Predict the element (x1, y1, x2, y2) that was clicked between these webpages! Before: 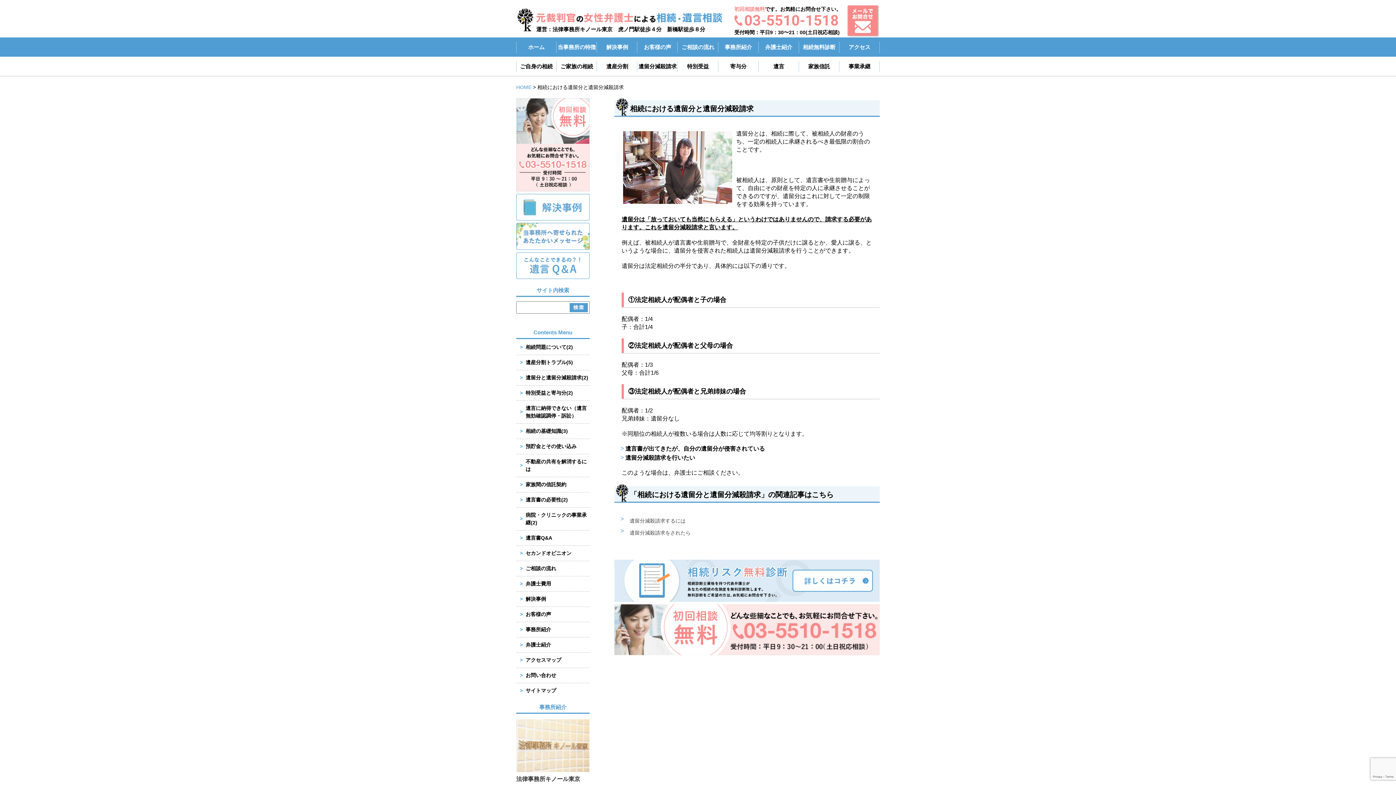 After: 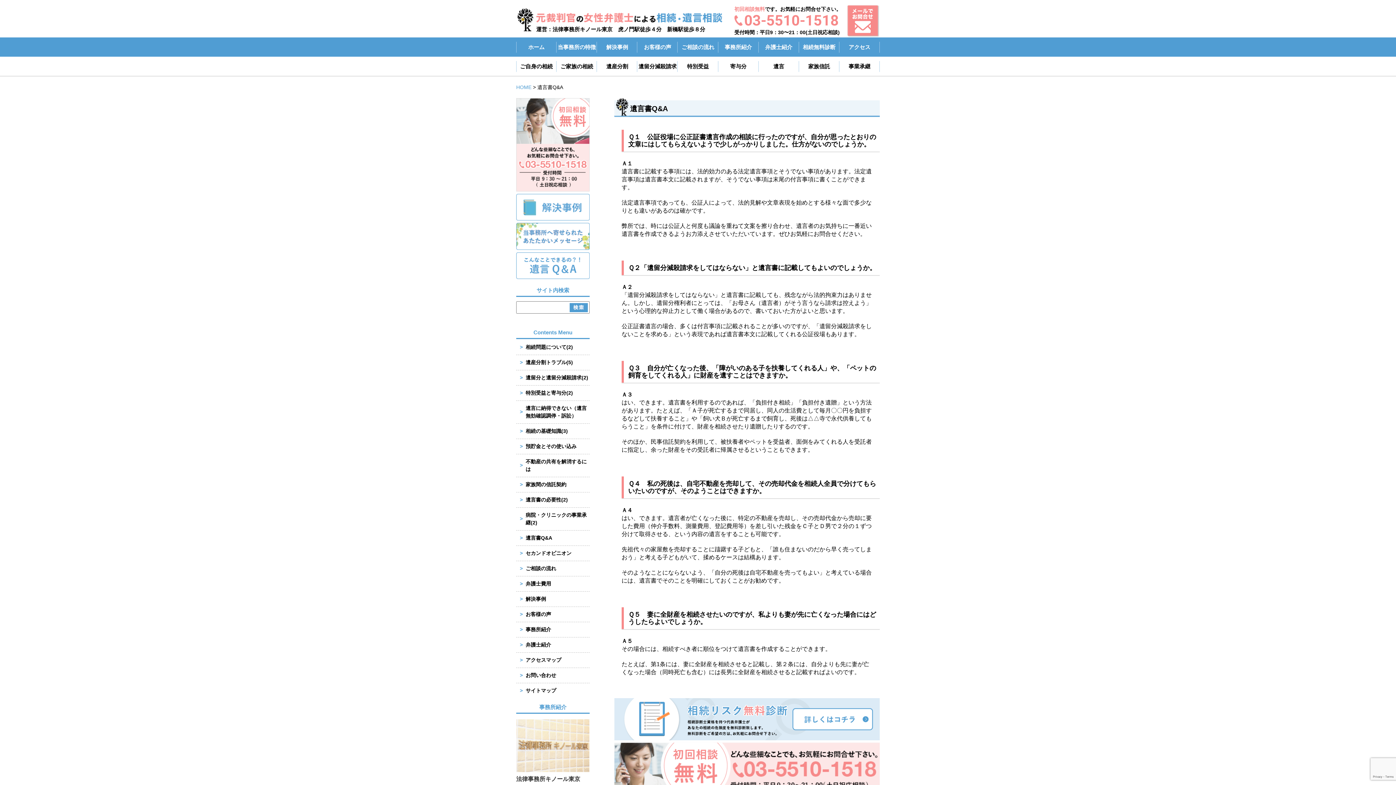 Action: bbox: (516, 534, 589, 546) label: 遺言書Q&A